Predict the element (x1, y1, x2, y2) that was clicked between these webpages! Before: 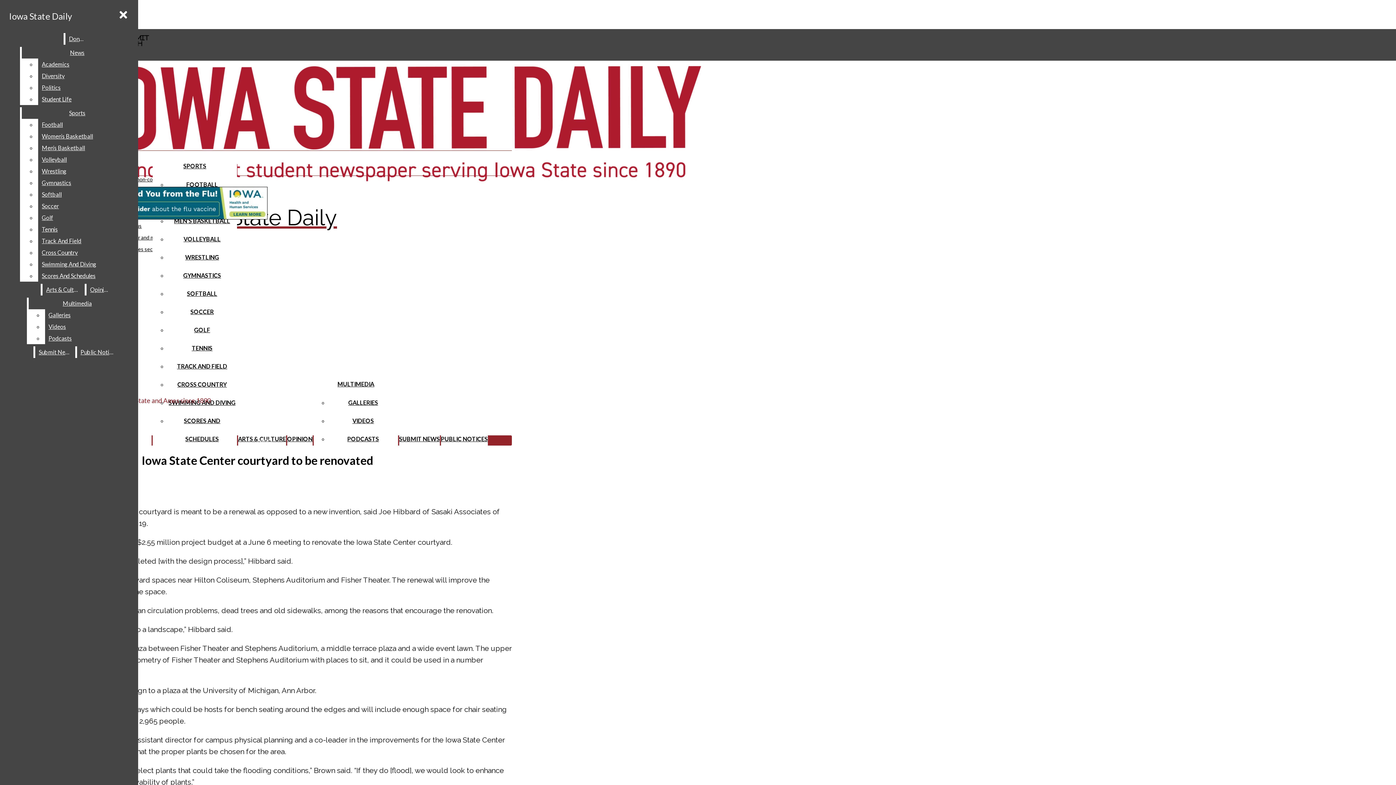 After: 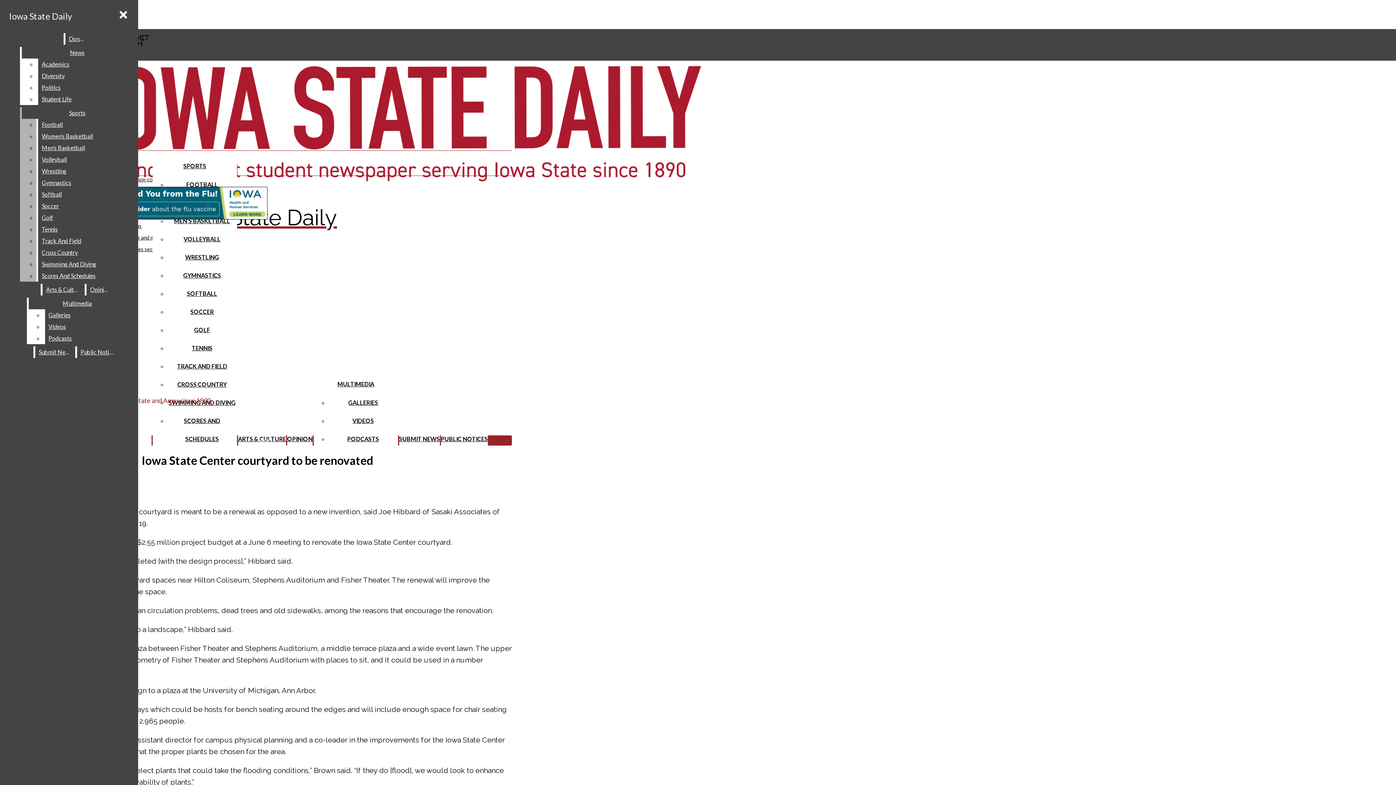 Action: label: Gymnastics bbox: (38, 177, 132, 188)